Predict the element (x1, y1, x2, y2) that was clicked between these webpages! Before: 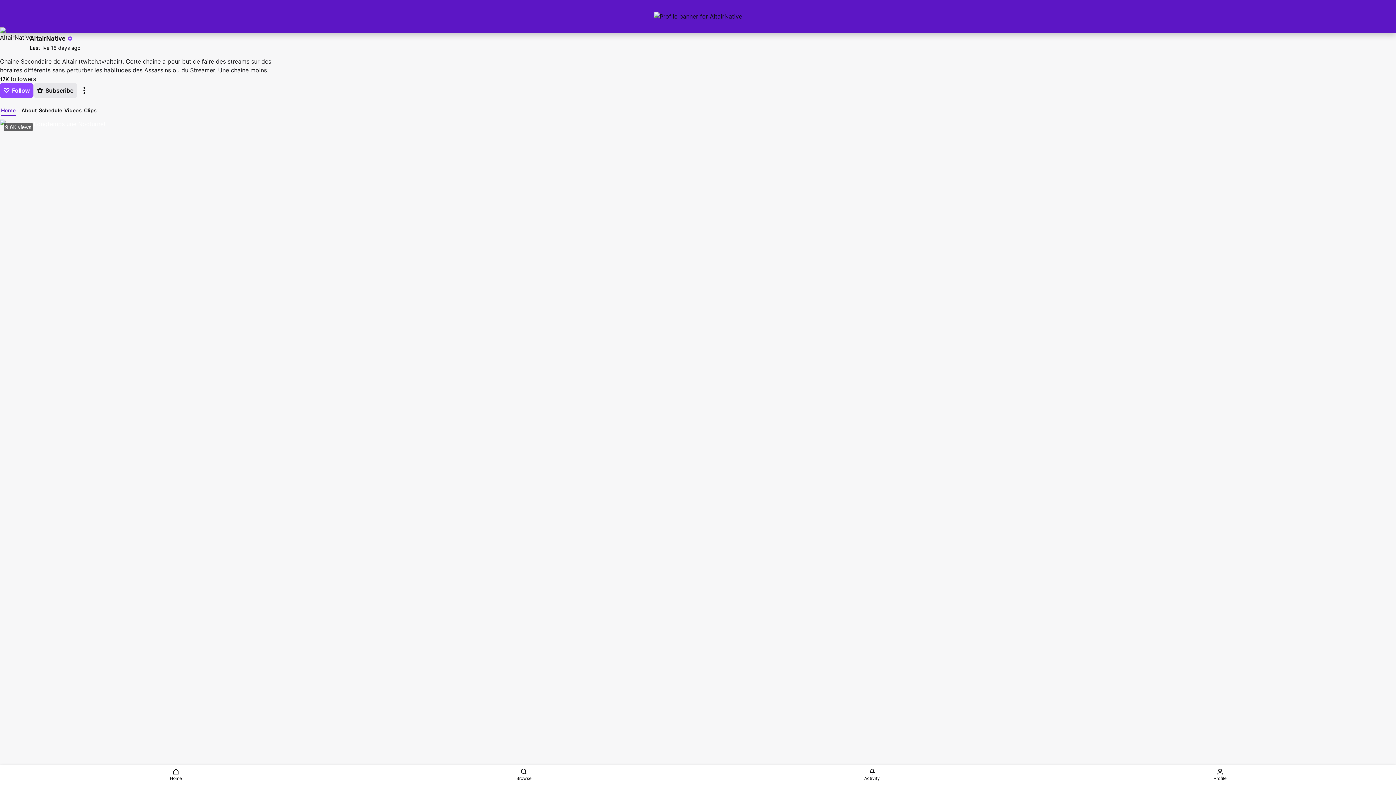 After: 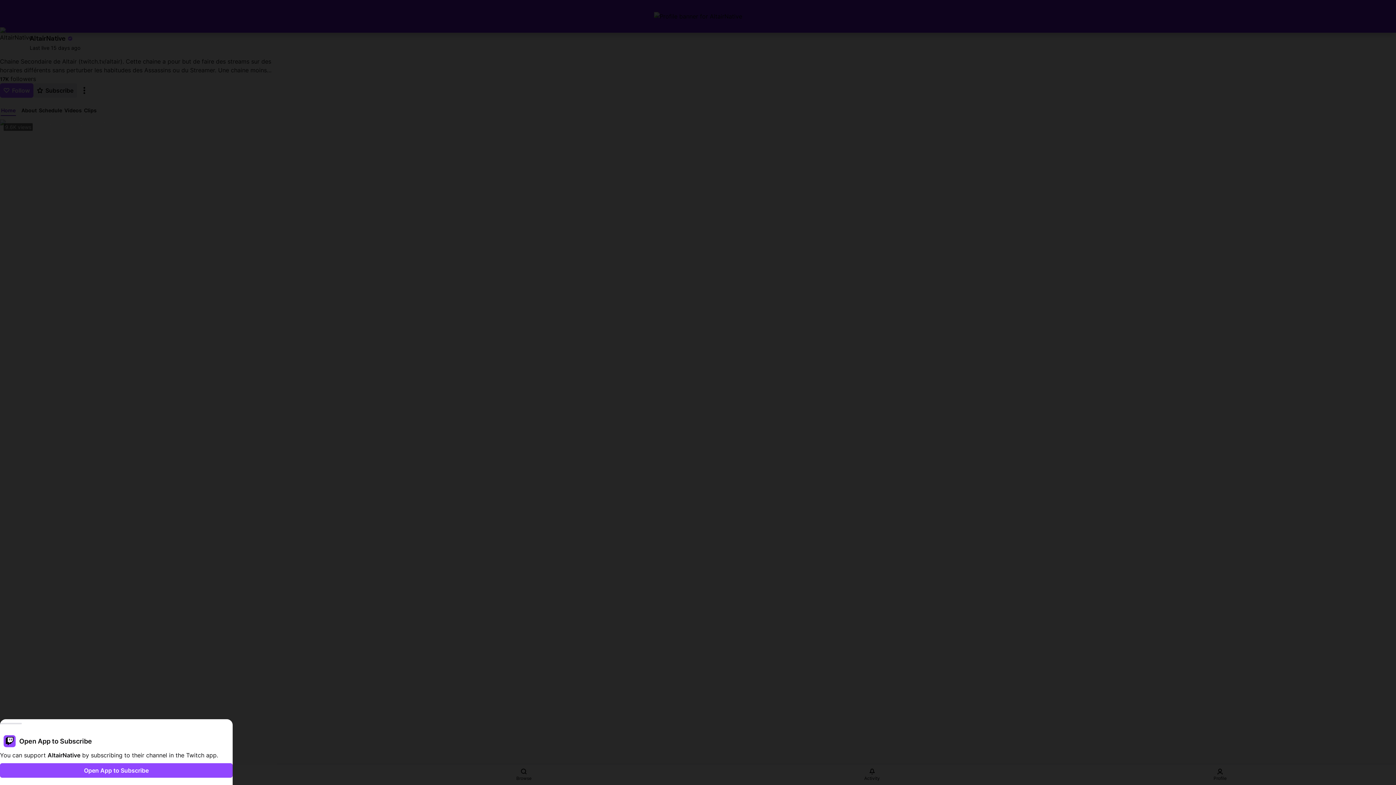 Action: label: Subscribe bbox: (33, 83, 77, 97)